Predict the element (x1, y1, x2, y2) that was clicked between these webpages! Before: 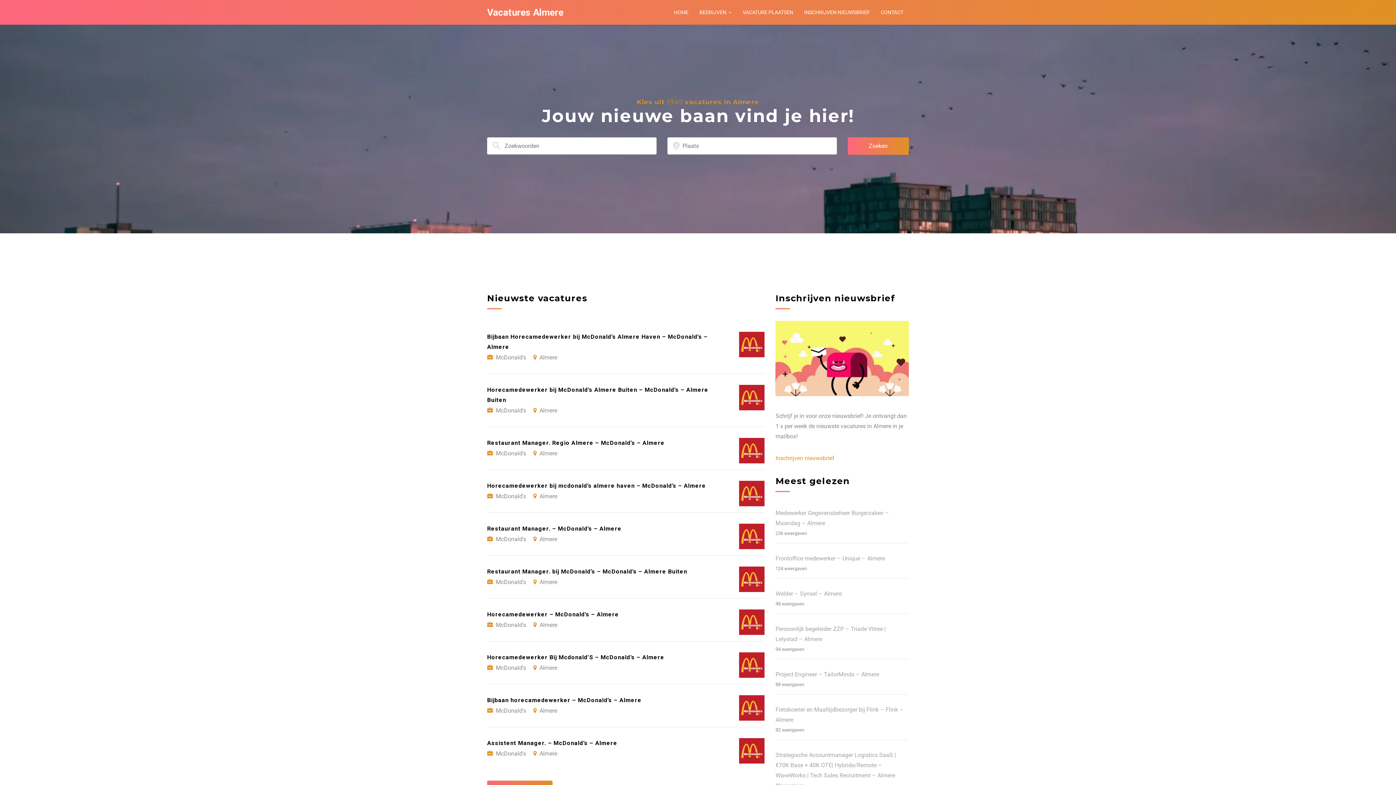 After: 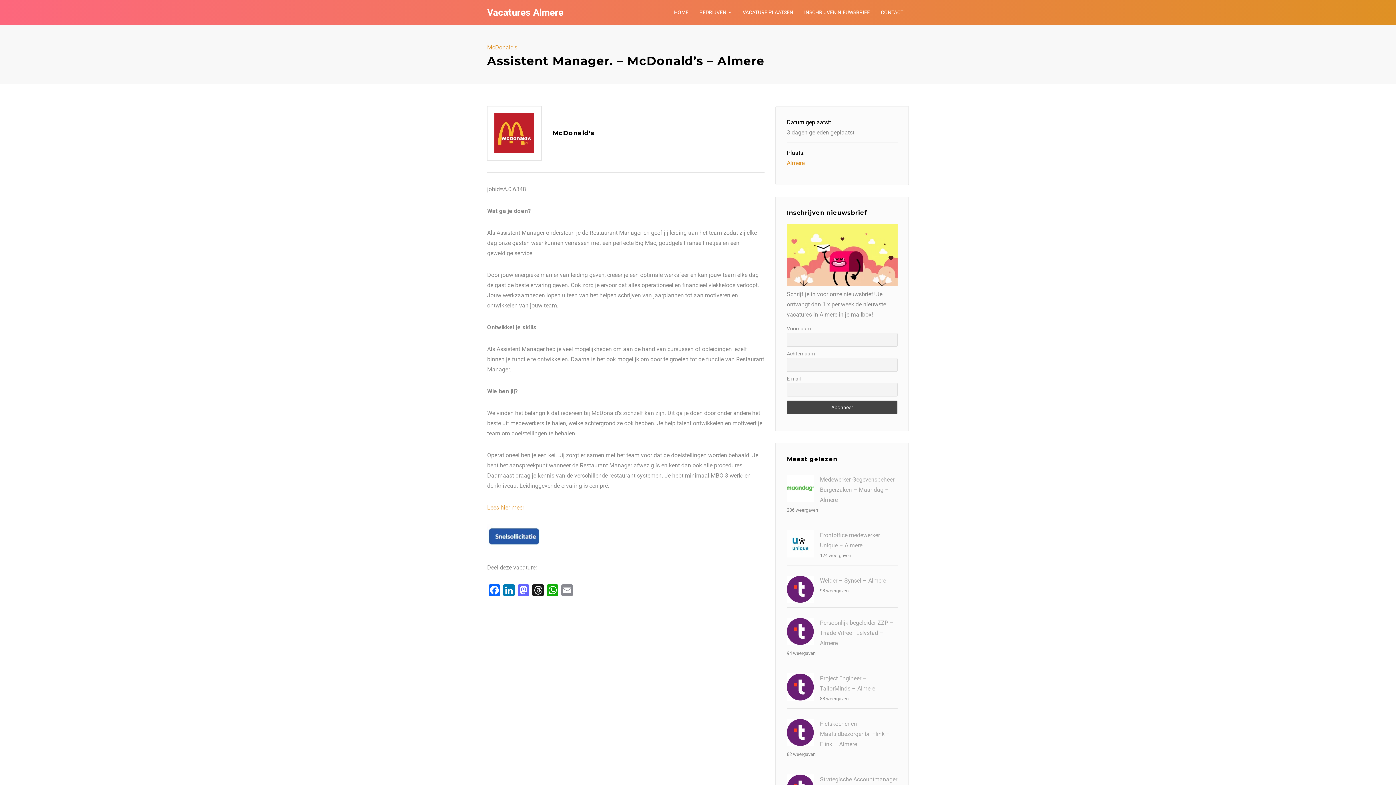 Action: label: Assistent Manager. – McDonald’s – Almere
McDonald's Almere bbox: (487, 727, 764, 770)